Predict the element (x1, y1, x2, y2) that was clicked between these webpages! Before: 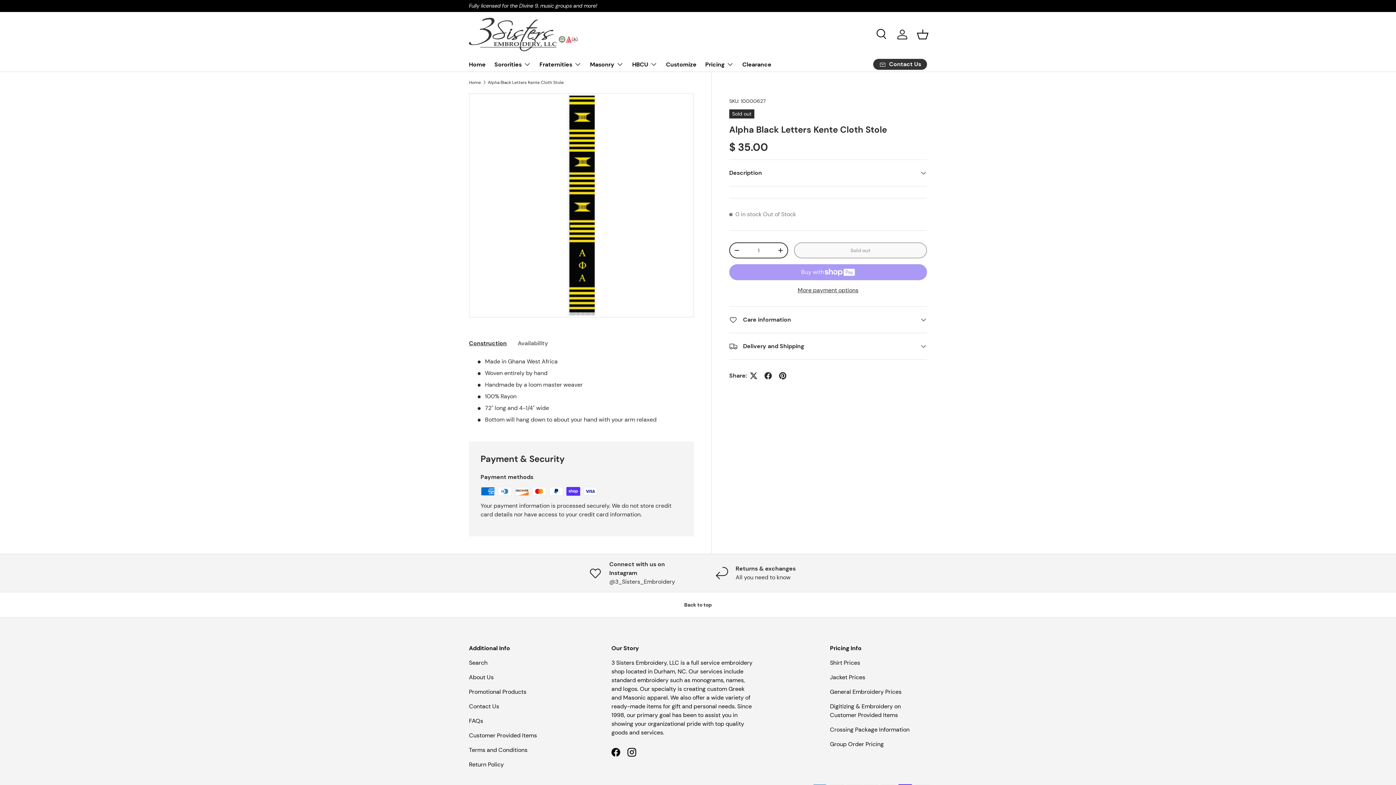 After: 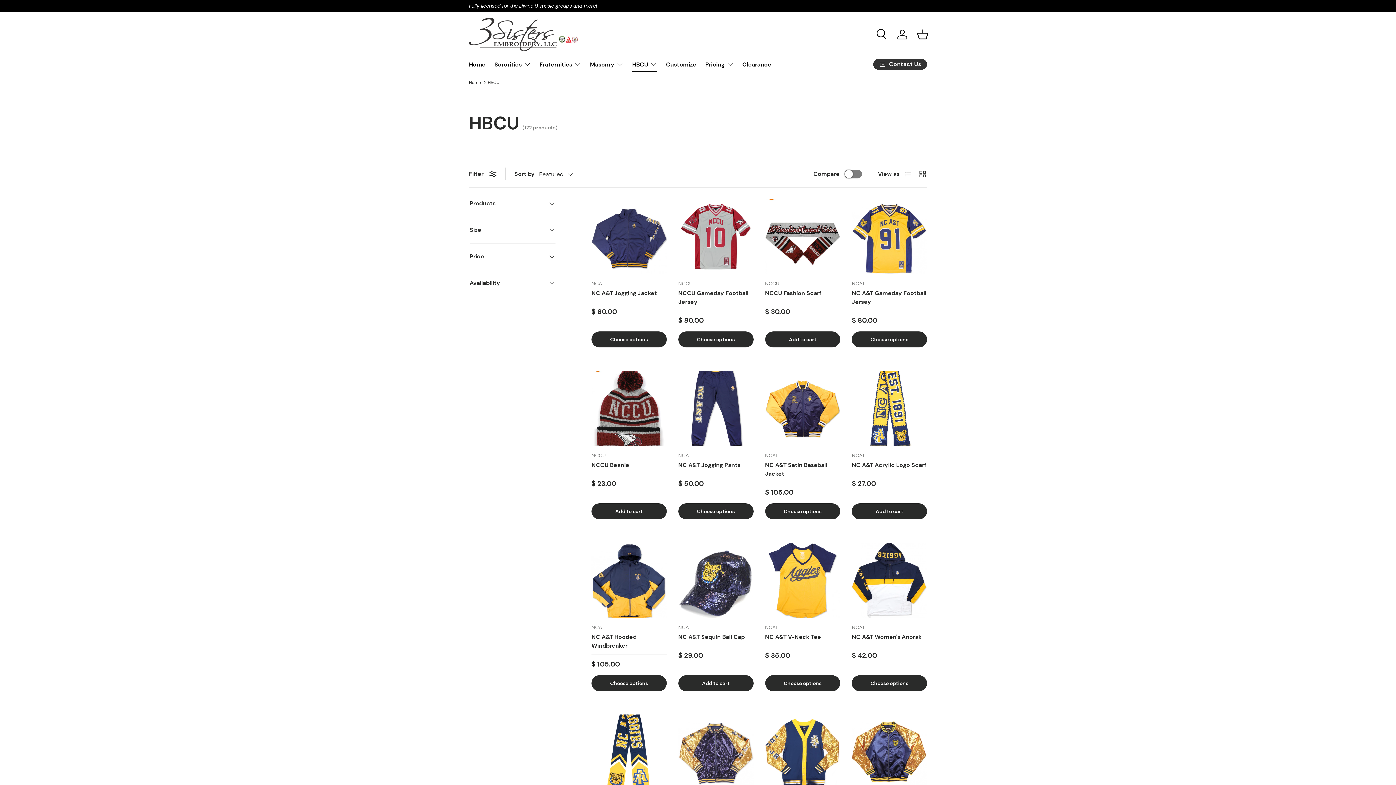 Action: label: HBCU bbox: (632, 56, 657, 71)